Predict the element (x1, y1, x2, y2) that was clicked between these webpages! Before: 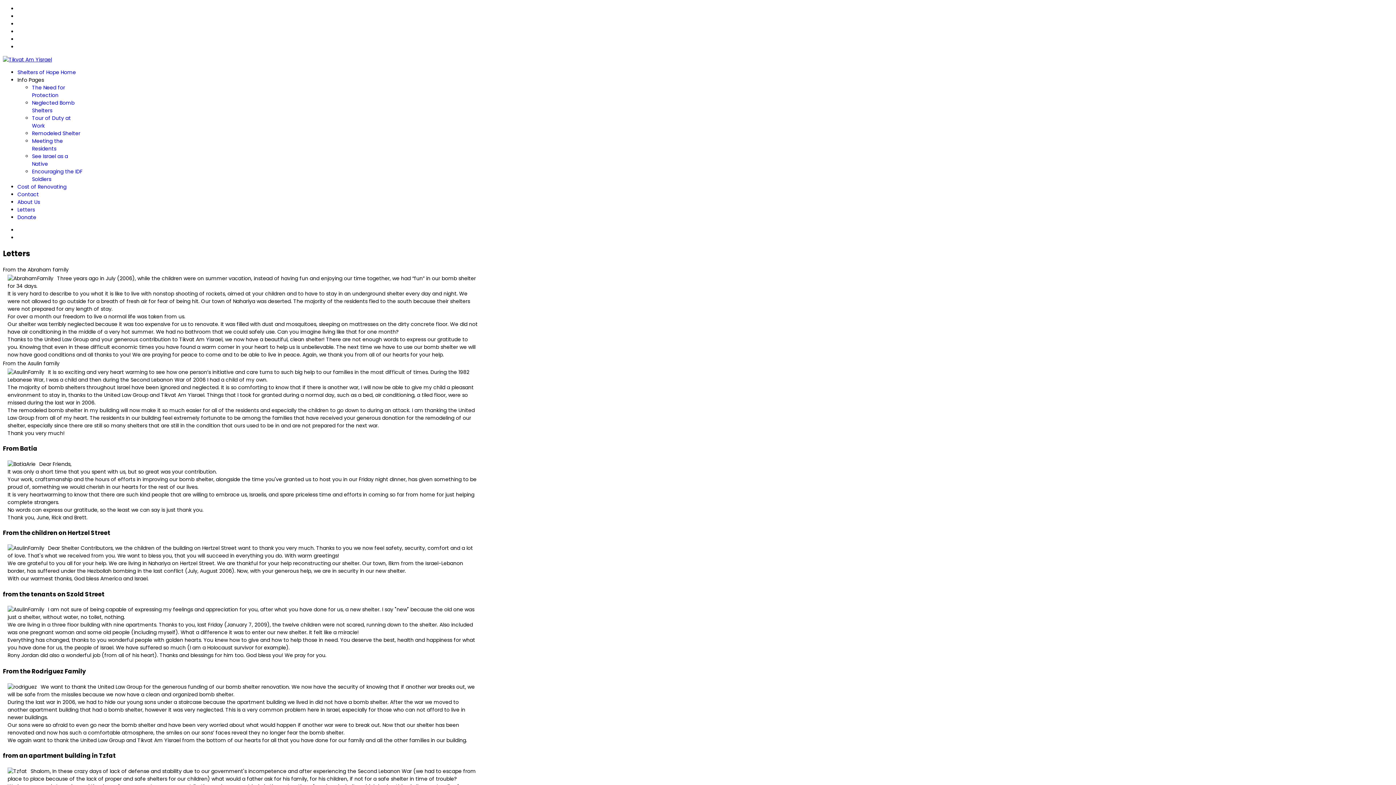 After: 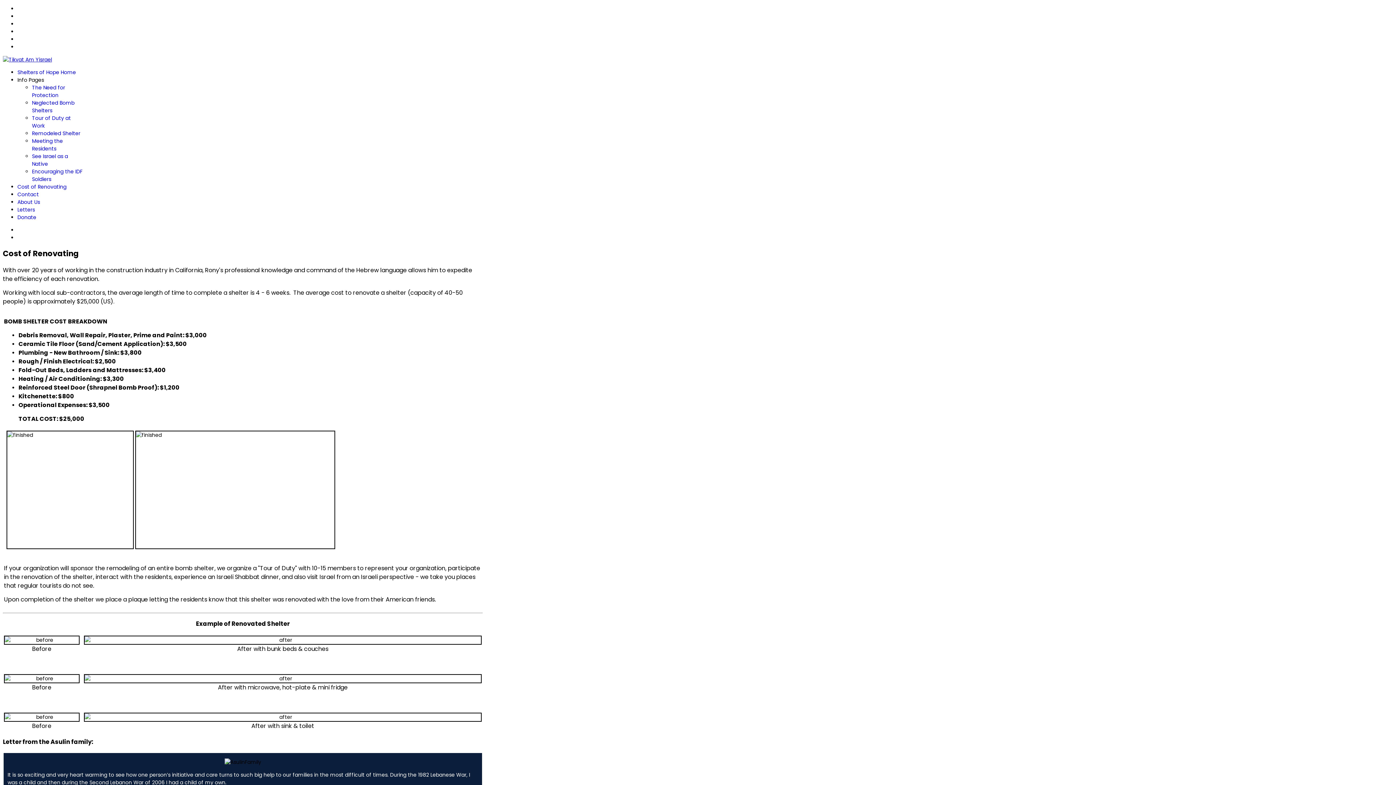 Action: bbox: (17, 183, 66, 190) label: Cost of Renovating